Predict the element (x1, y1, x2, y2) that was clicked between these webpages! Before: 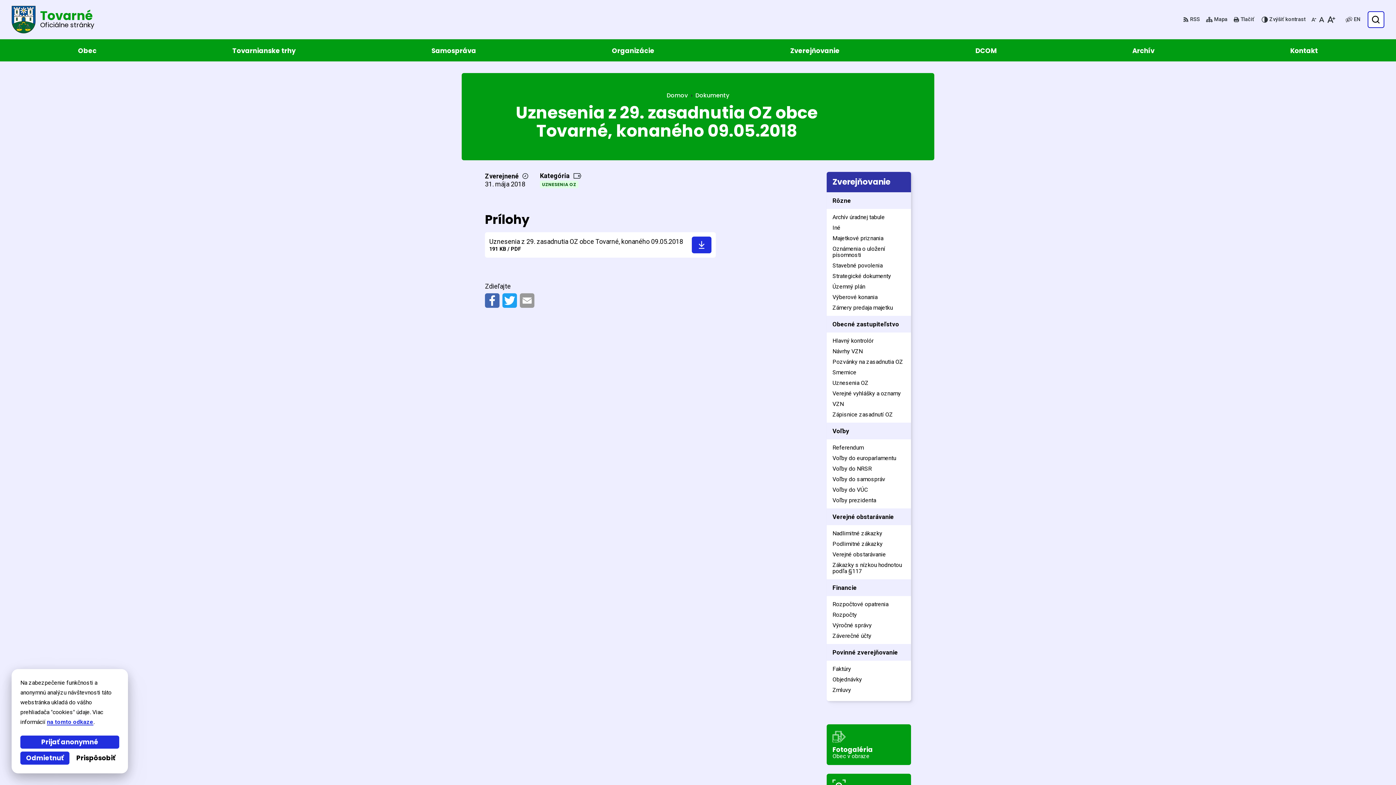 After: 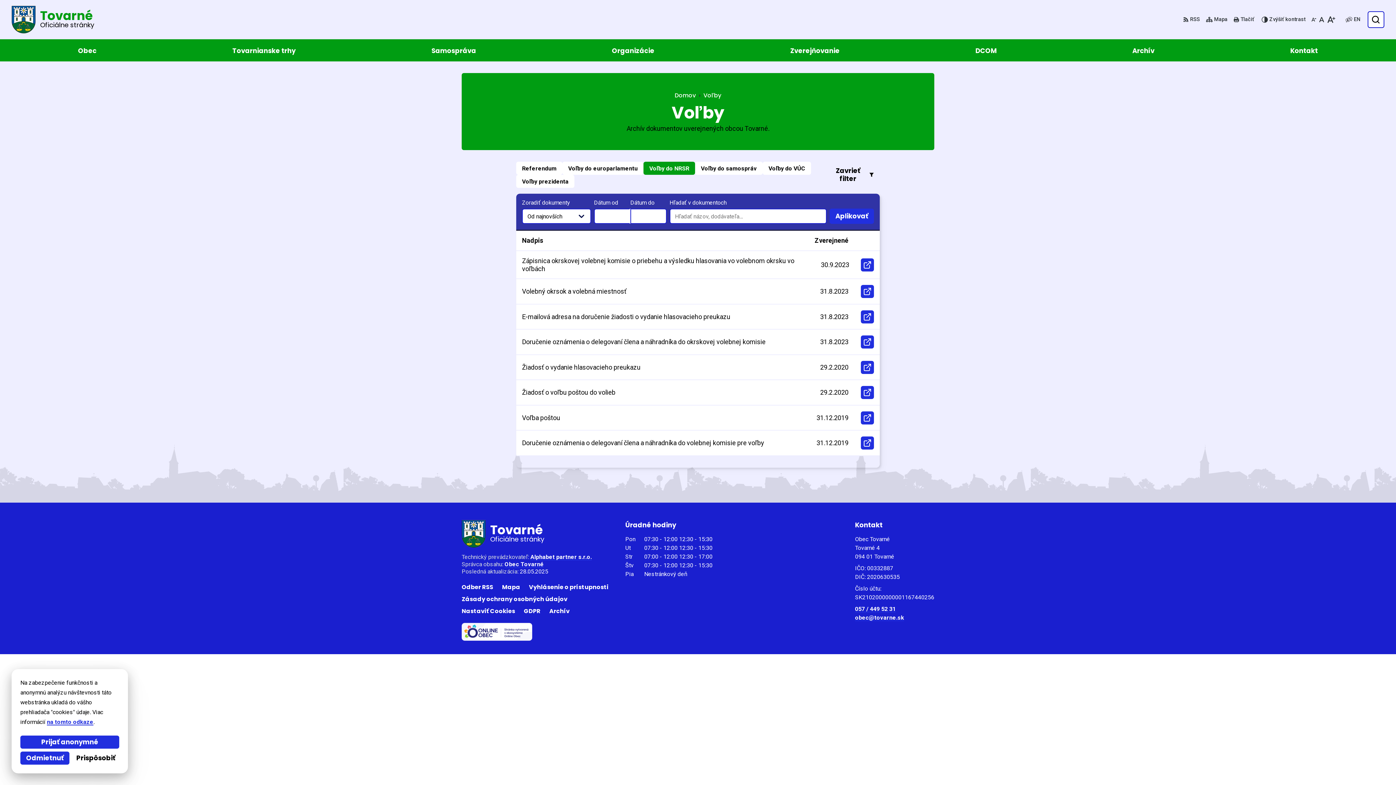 Action: label: Voľby do NRSR bbox: (826, 463, 914, 474)